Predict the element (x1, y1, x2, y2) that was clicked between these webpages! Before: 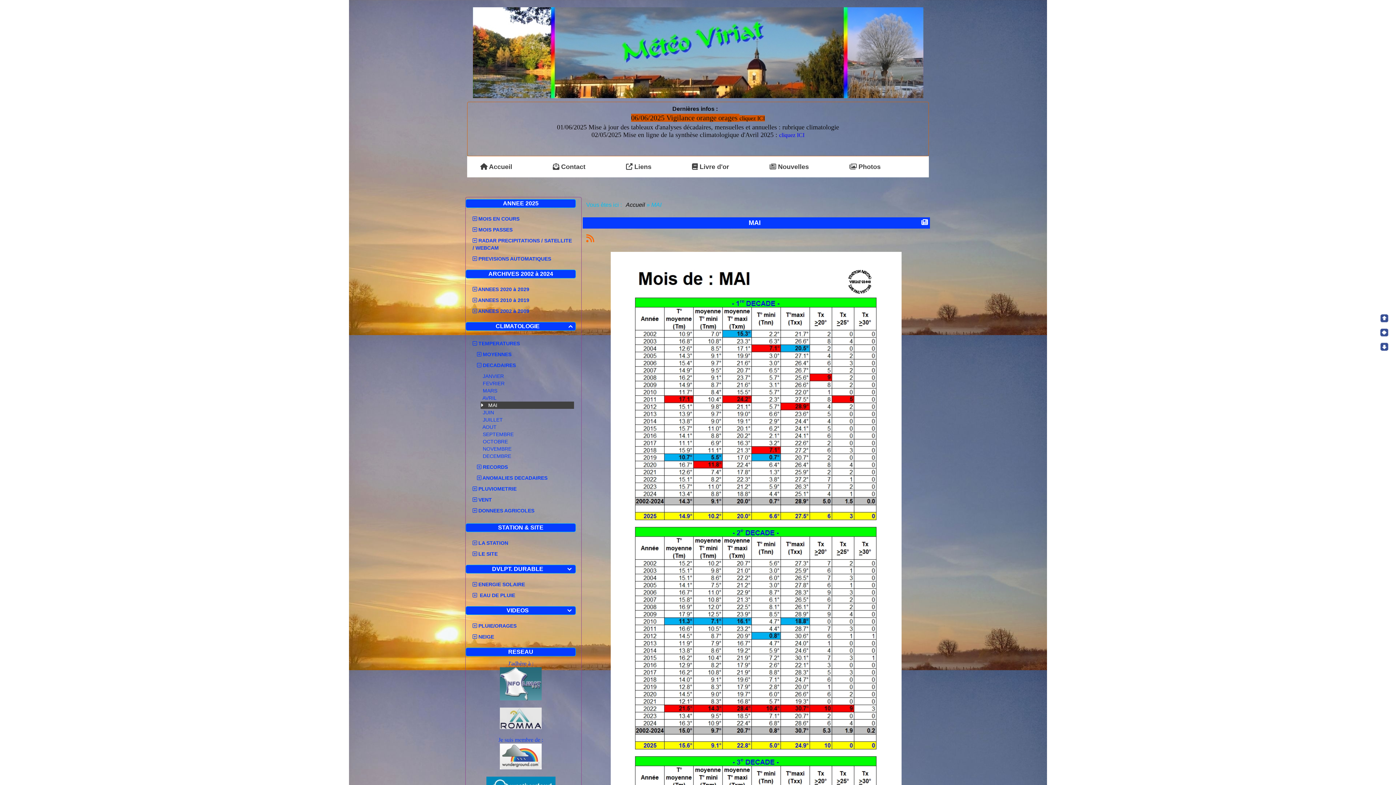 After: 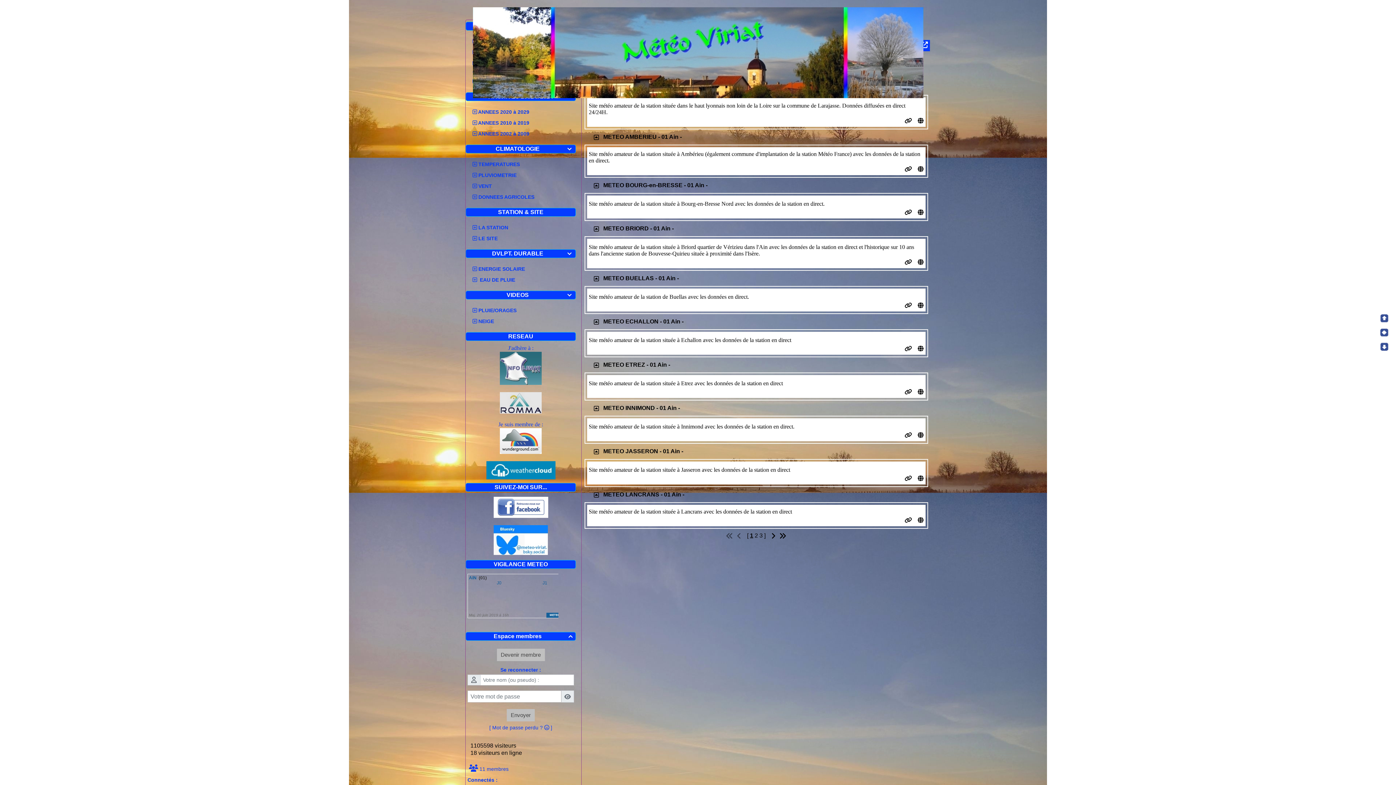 Action: label:  Liens bbox: (624, 164, 653, 170)